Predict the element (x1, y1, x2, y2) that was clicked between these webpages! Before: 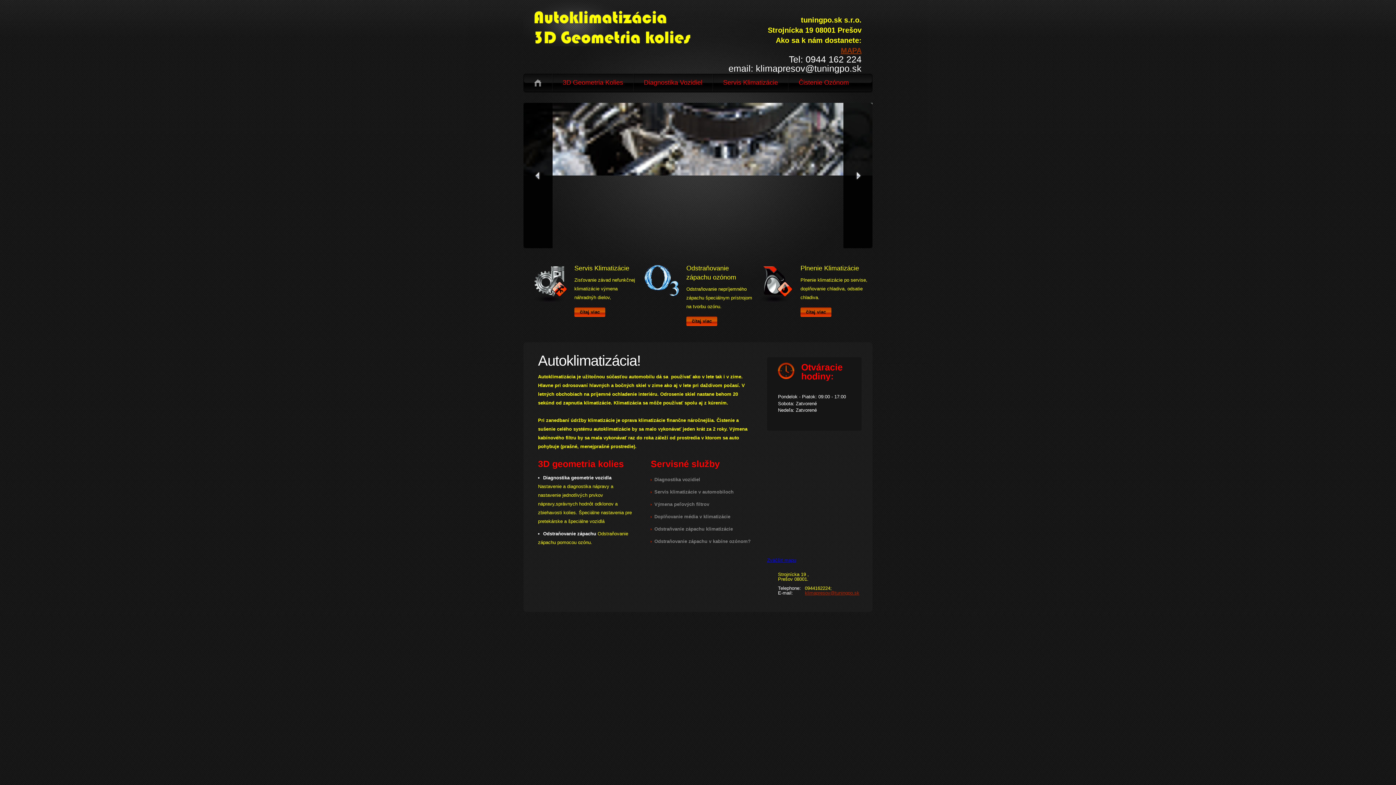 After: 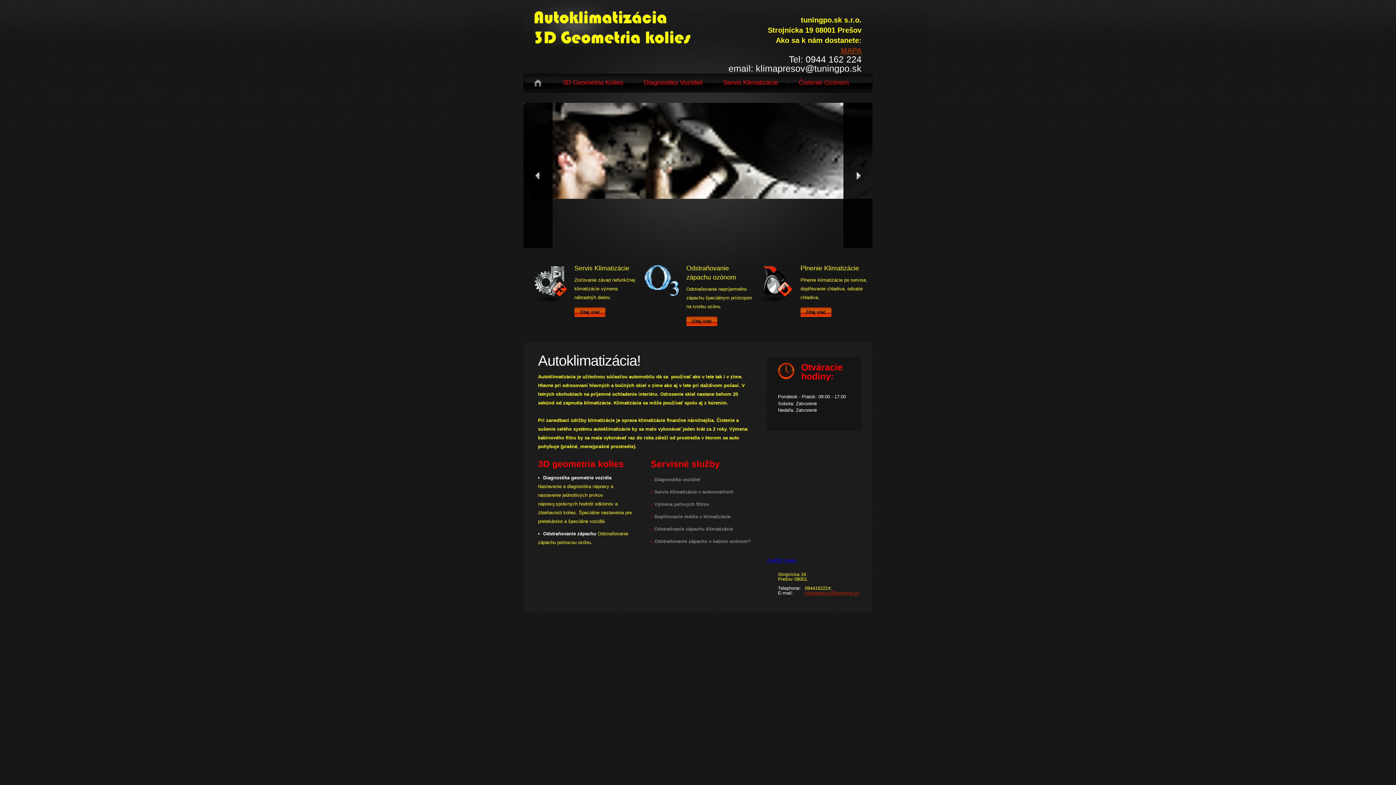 Action: label: logo bbox: (533, 9, 714, 43)